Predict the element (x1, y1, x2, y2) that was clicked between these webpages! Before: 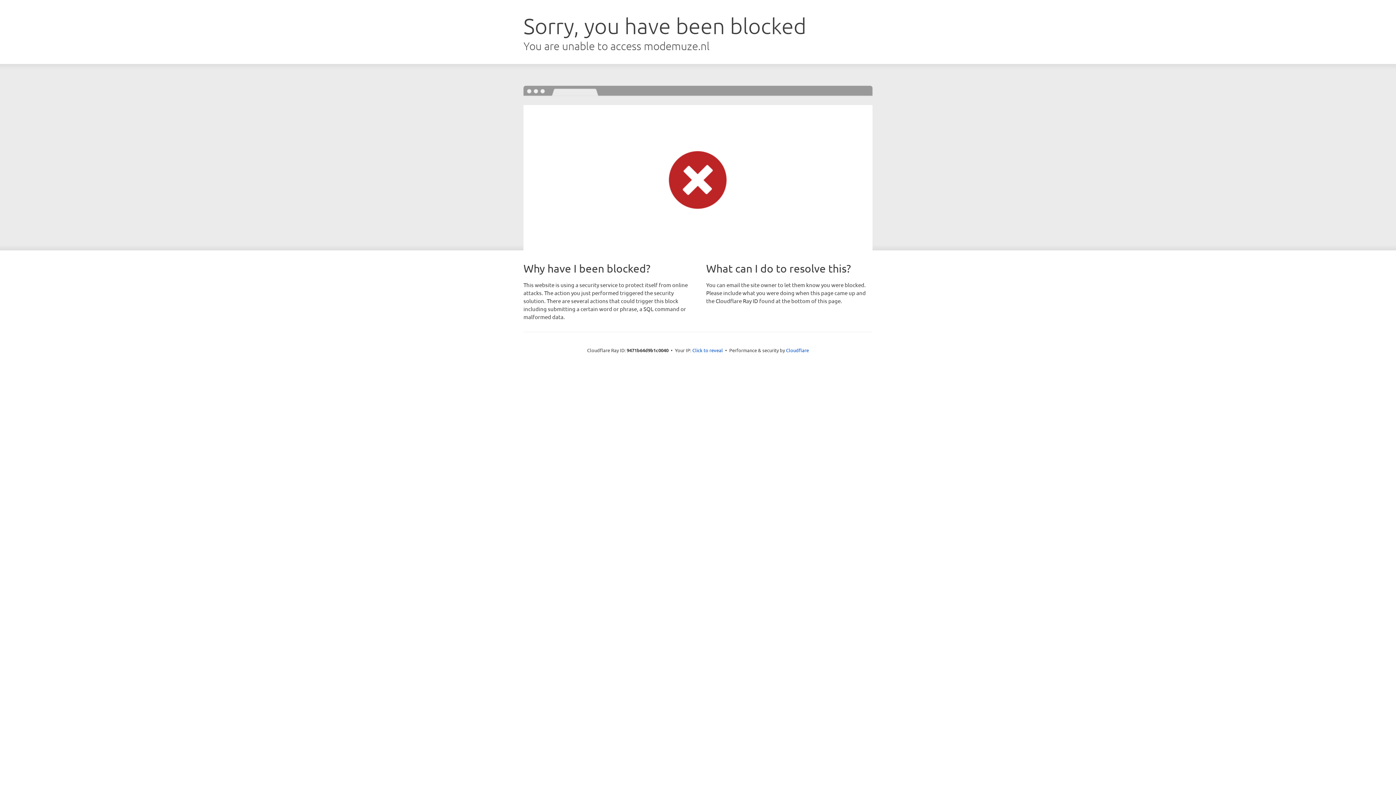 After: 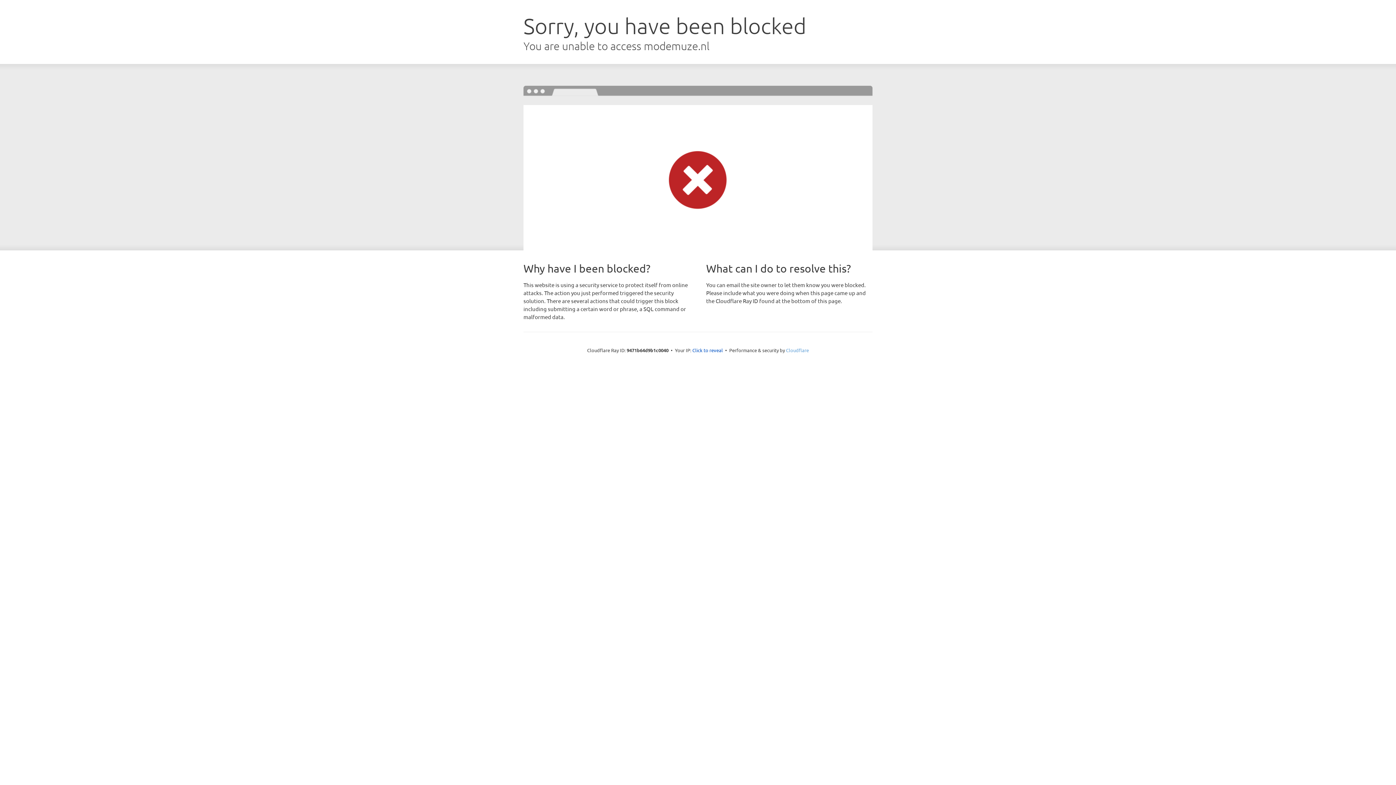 Action: bbox: (786, 347, 809, 353) label: Cloudflare